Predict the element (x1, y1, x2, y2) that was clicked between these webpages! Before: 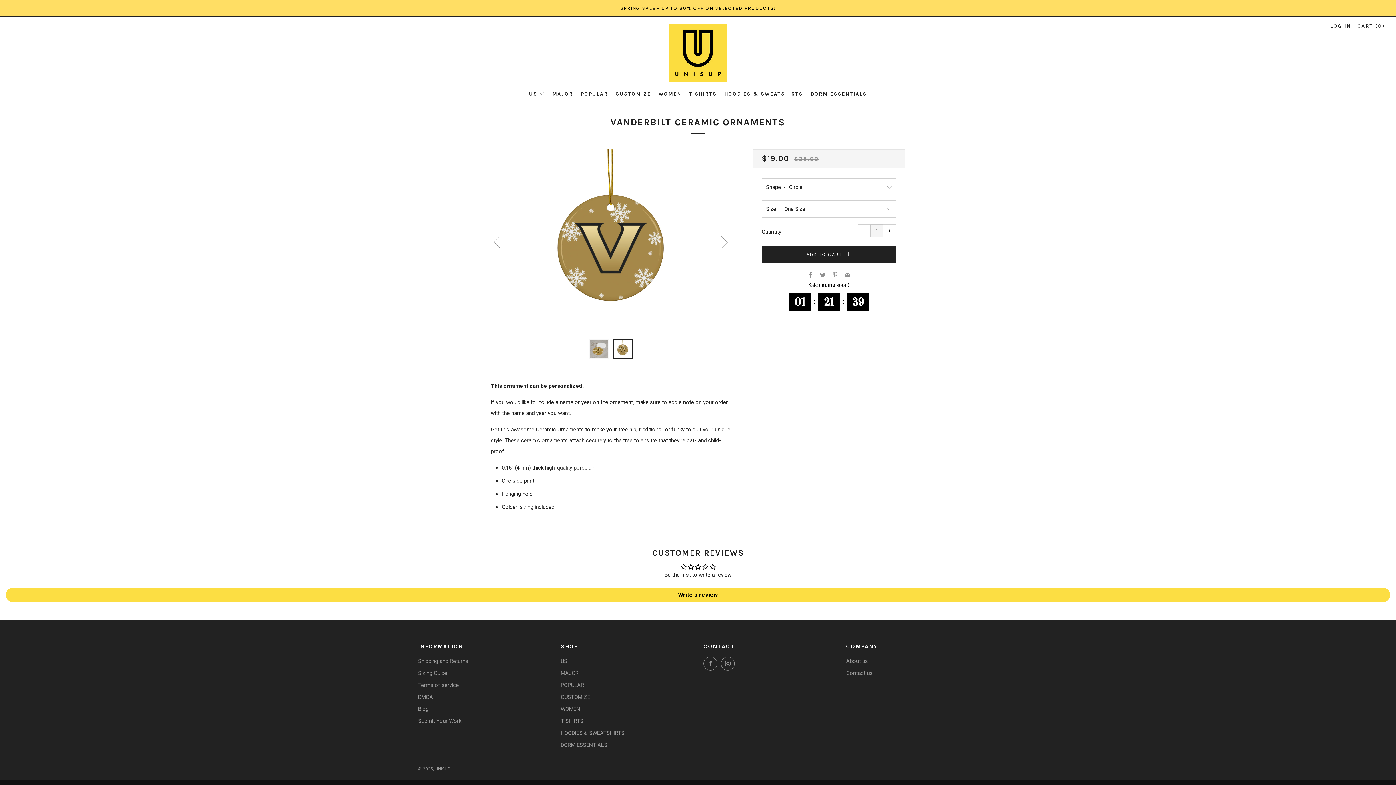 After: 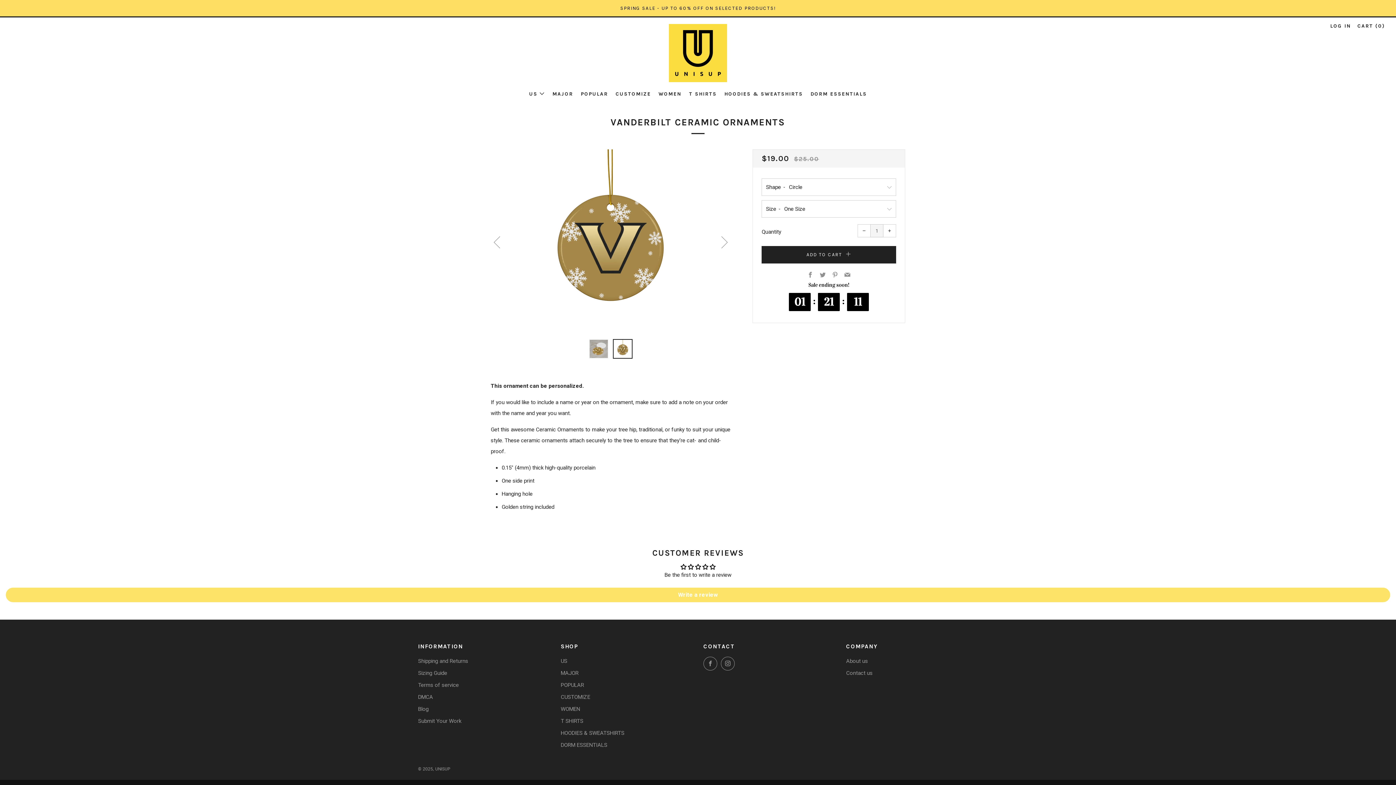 Action: label: Write a review bbox: (5, 588, 1390, 602)